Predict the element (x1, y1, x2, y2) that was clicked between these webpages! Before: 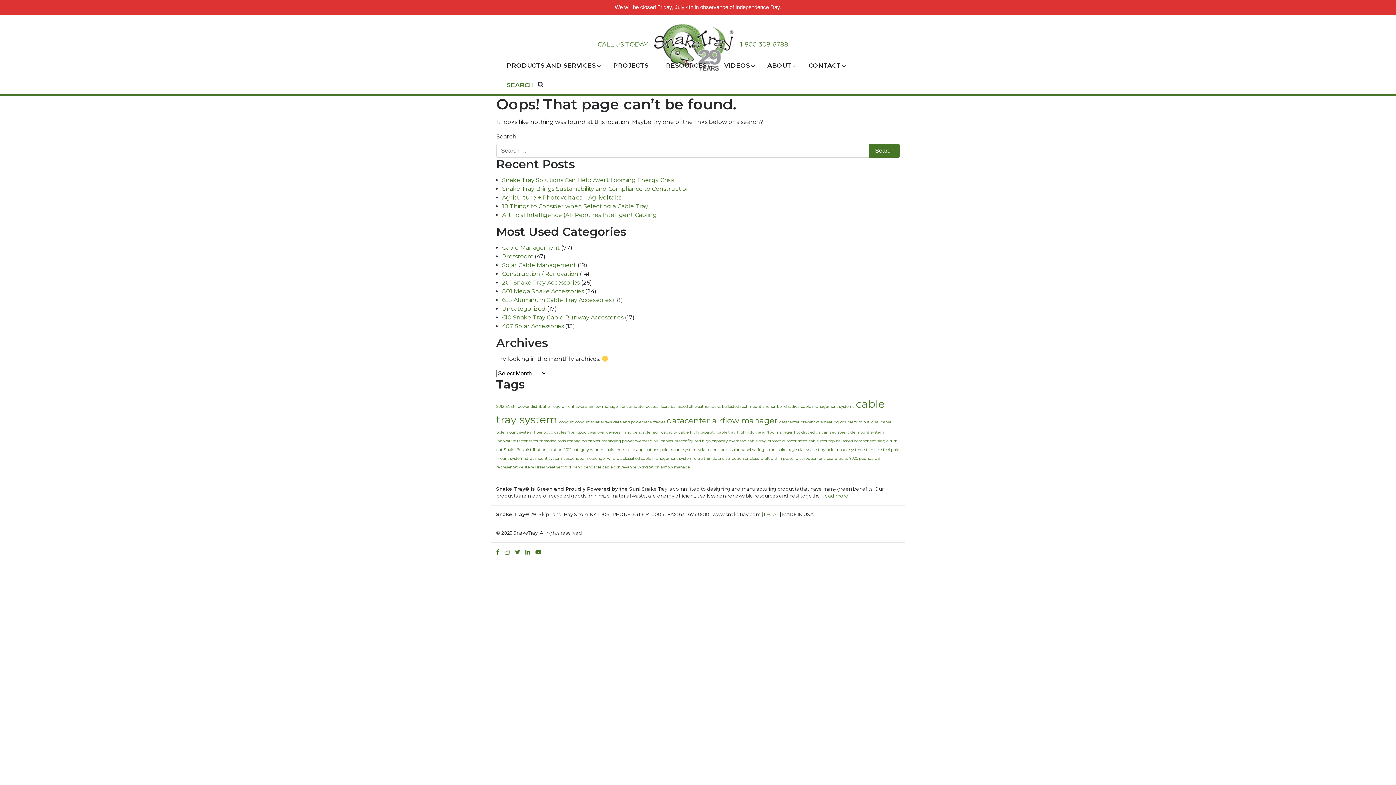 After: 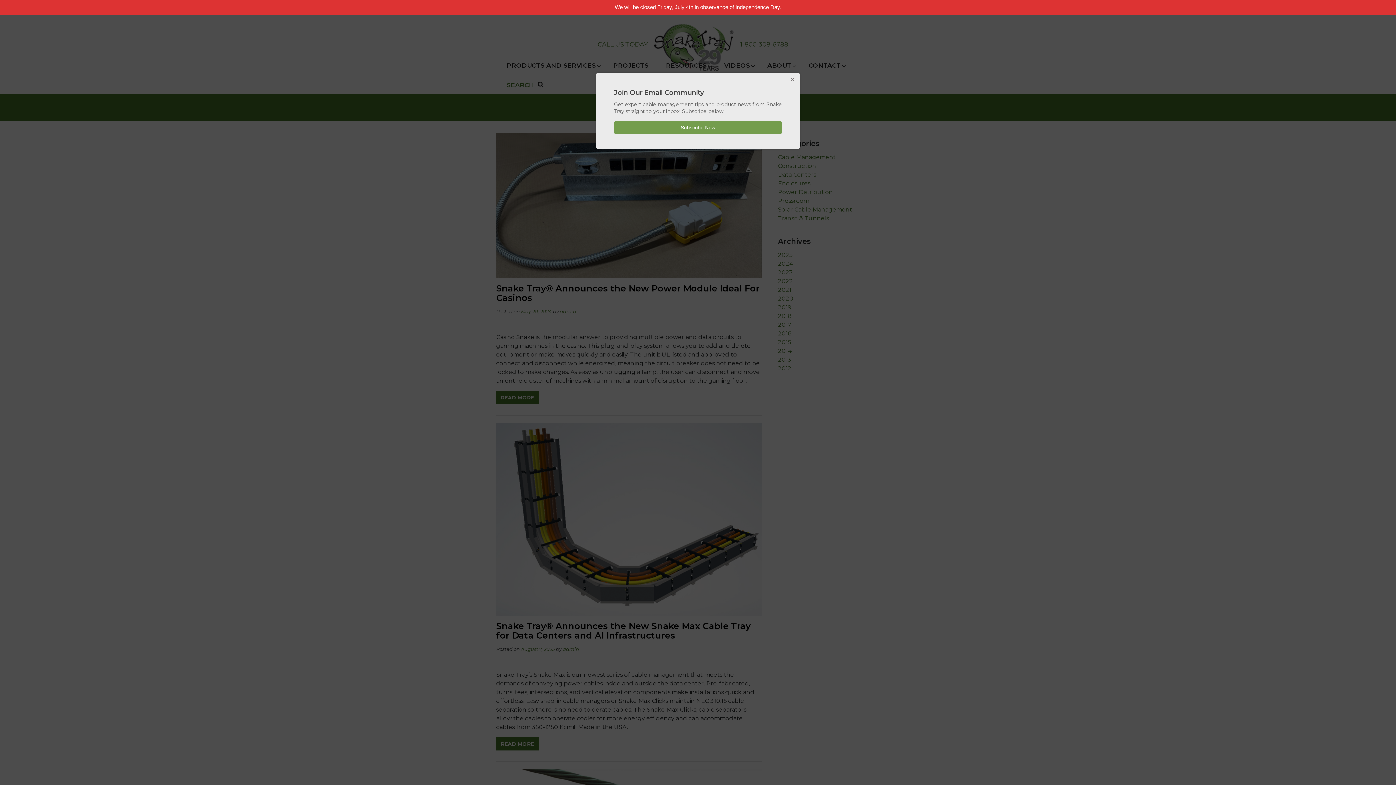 Action: label: Pressroom bbox: (502, 253, 533, 260)